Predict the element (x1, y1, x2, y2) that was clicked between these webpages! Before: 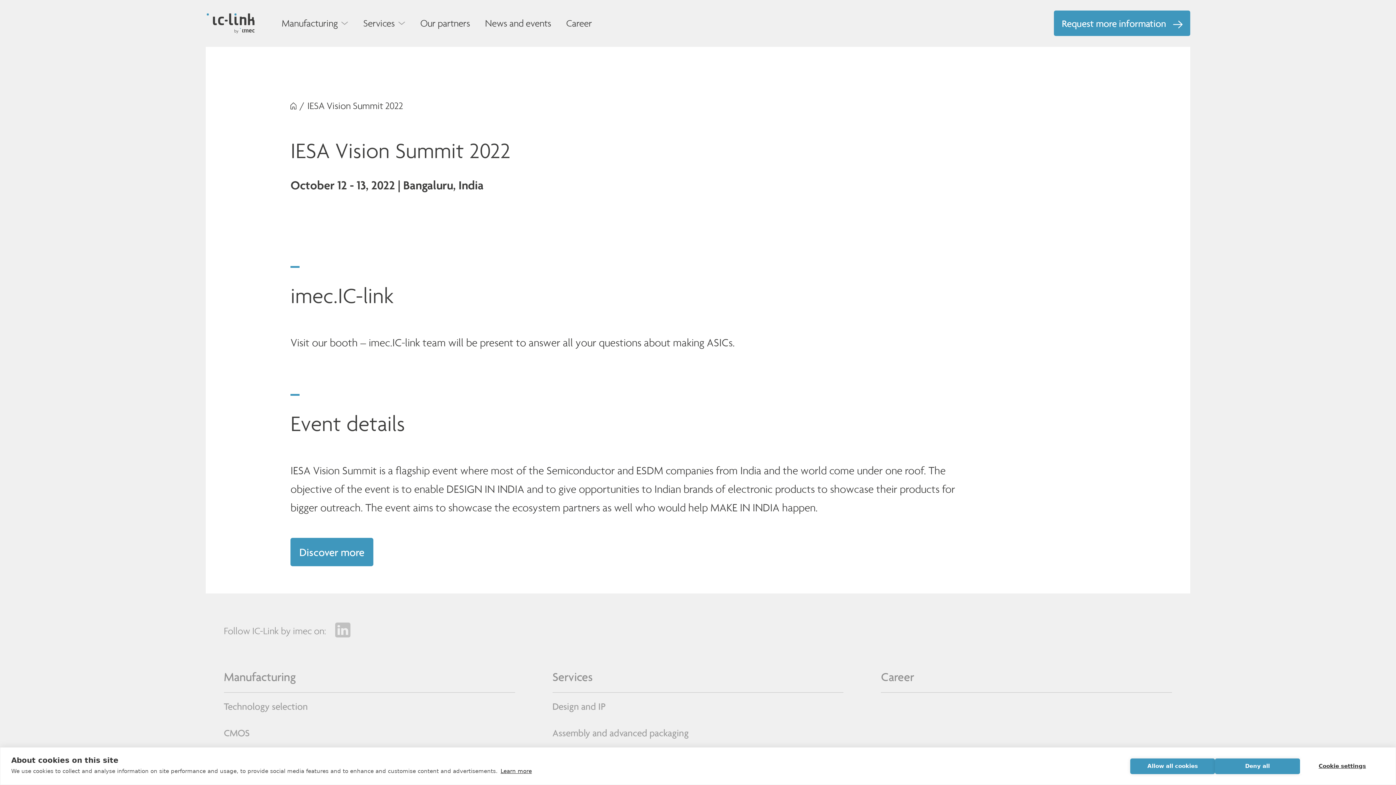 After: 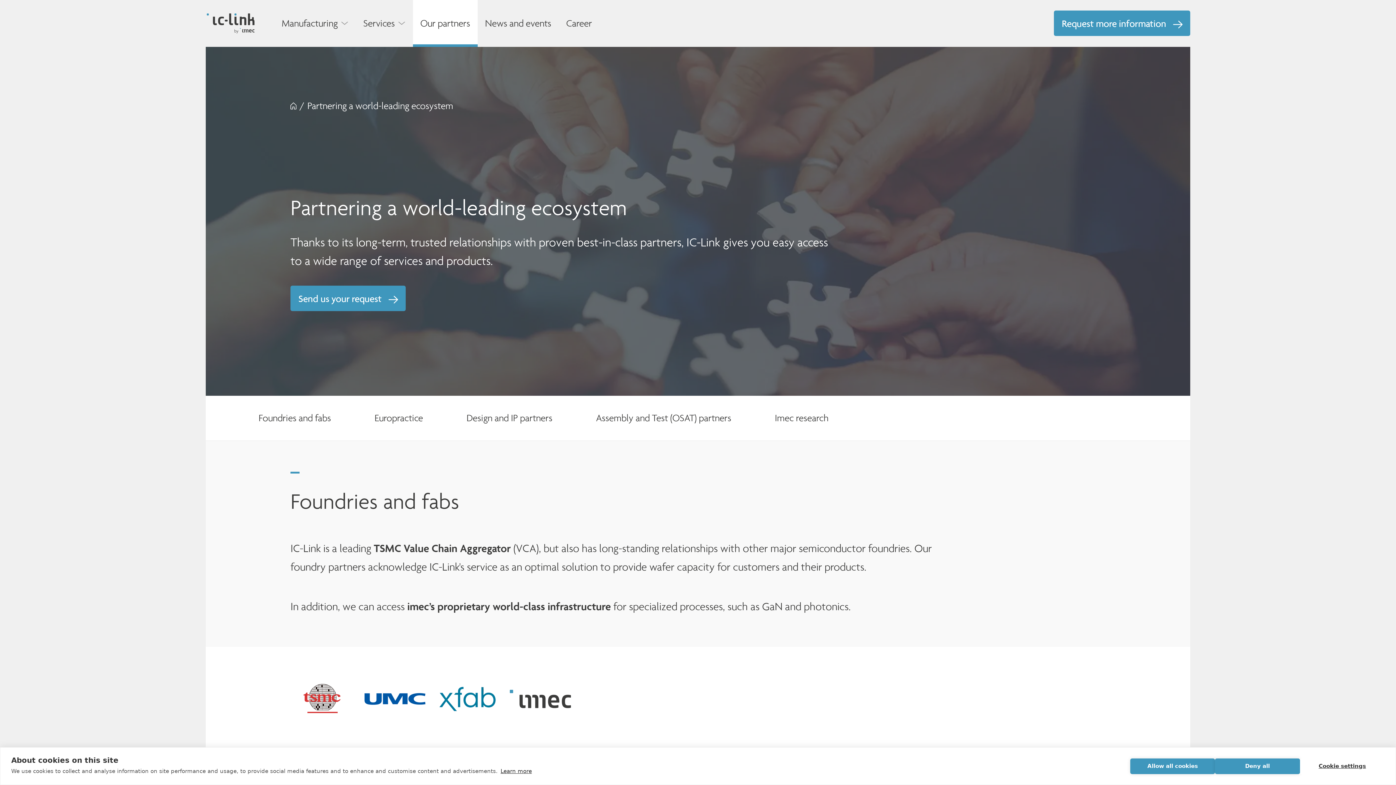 Action: label: Our partners bbox: (412, 0, 477, 46)